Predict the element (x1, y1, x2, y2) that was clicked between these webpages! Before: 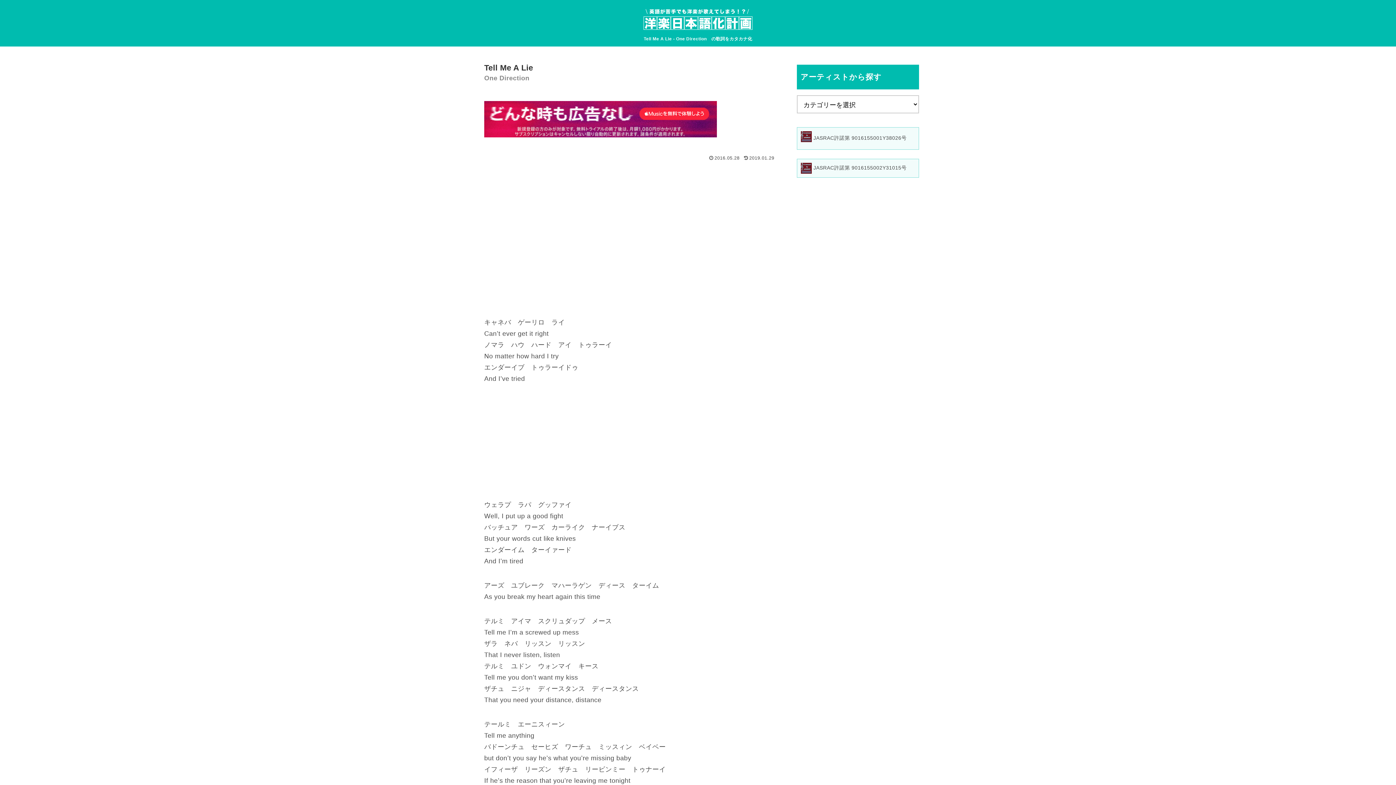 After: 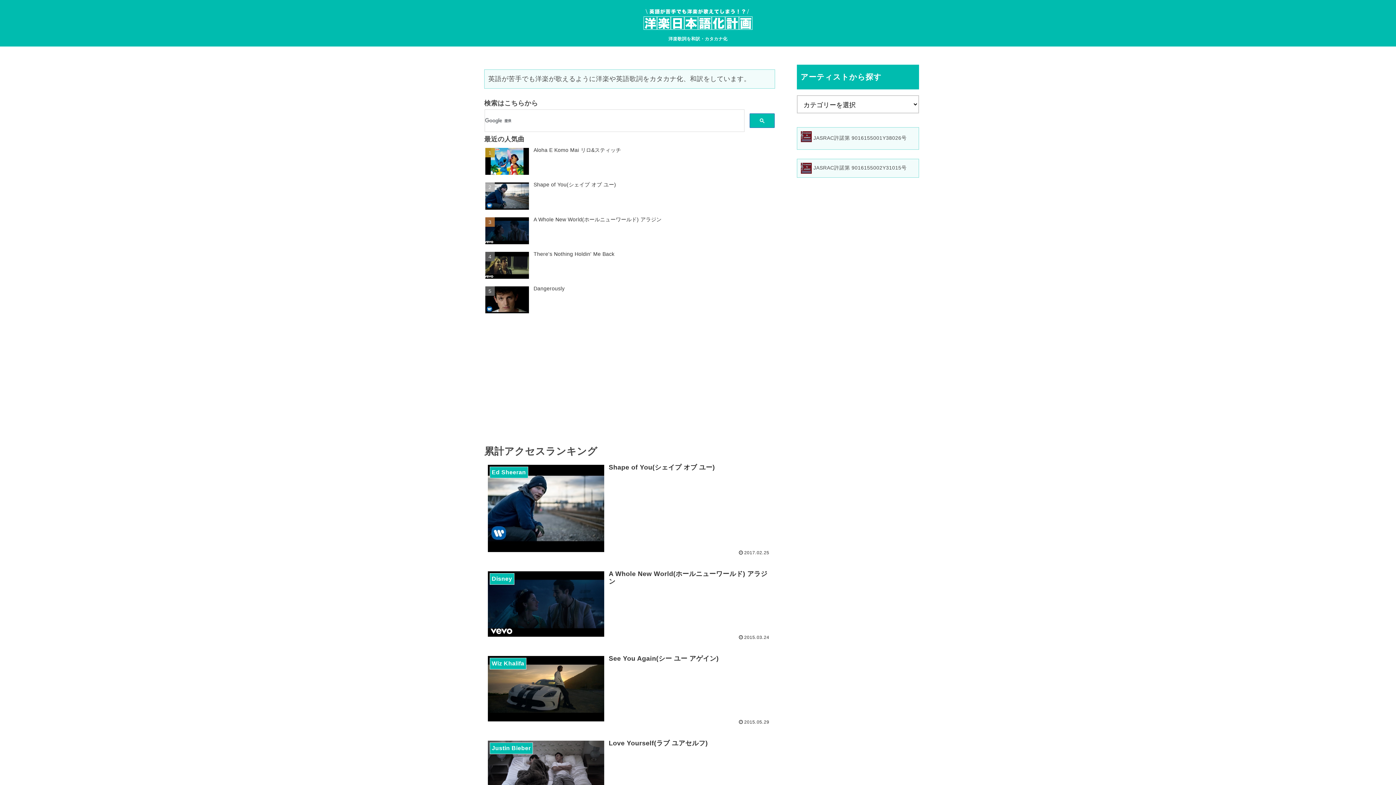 Action: bbox: (643, 9, 752, 35)